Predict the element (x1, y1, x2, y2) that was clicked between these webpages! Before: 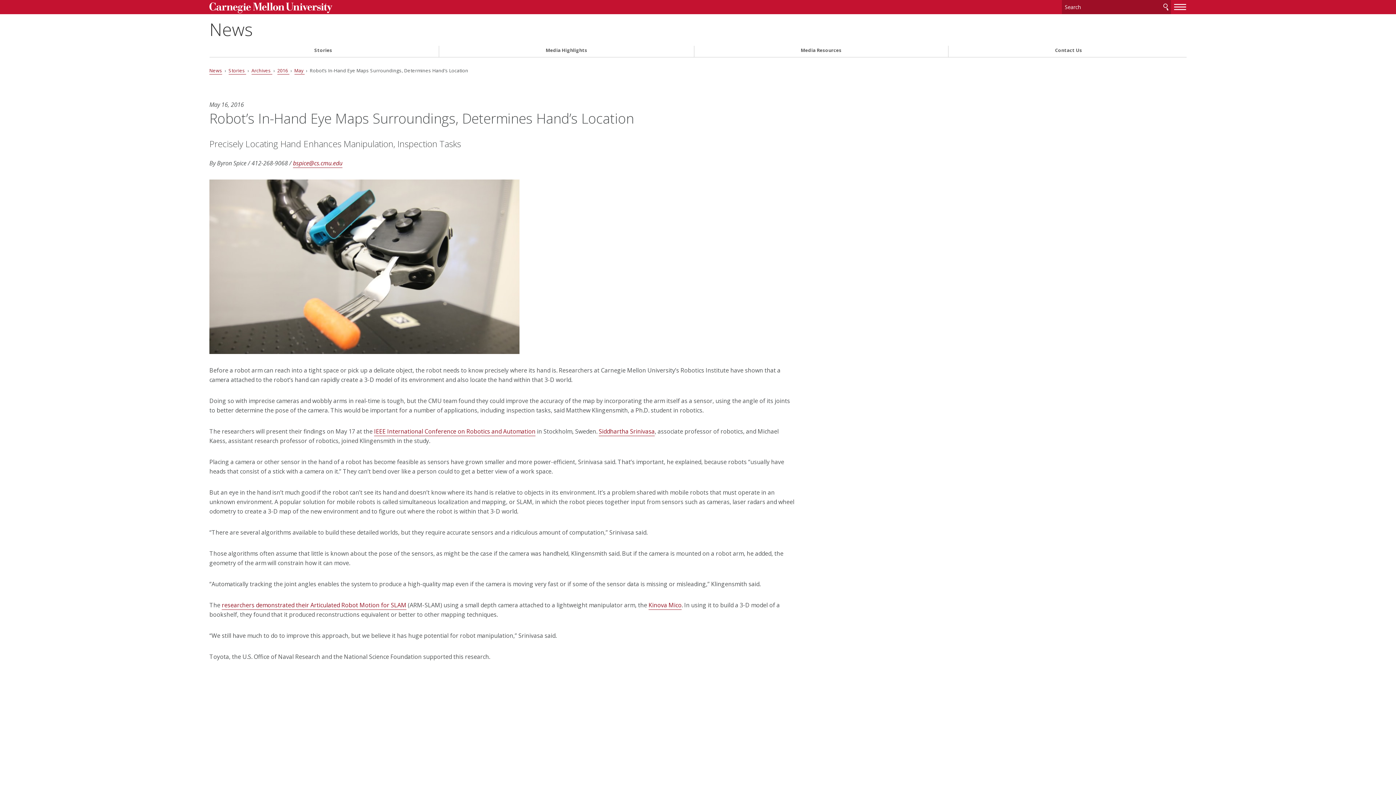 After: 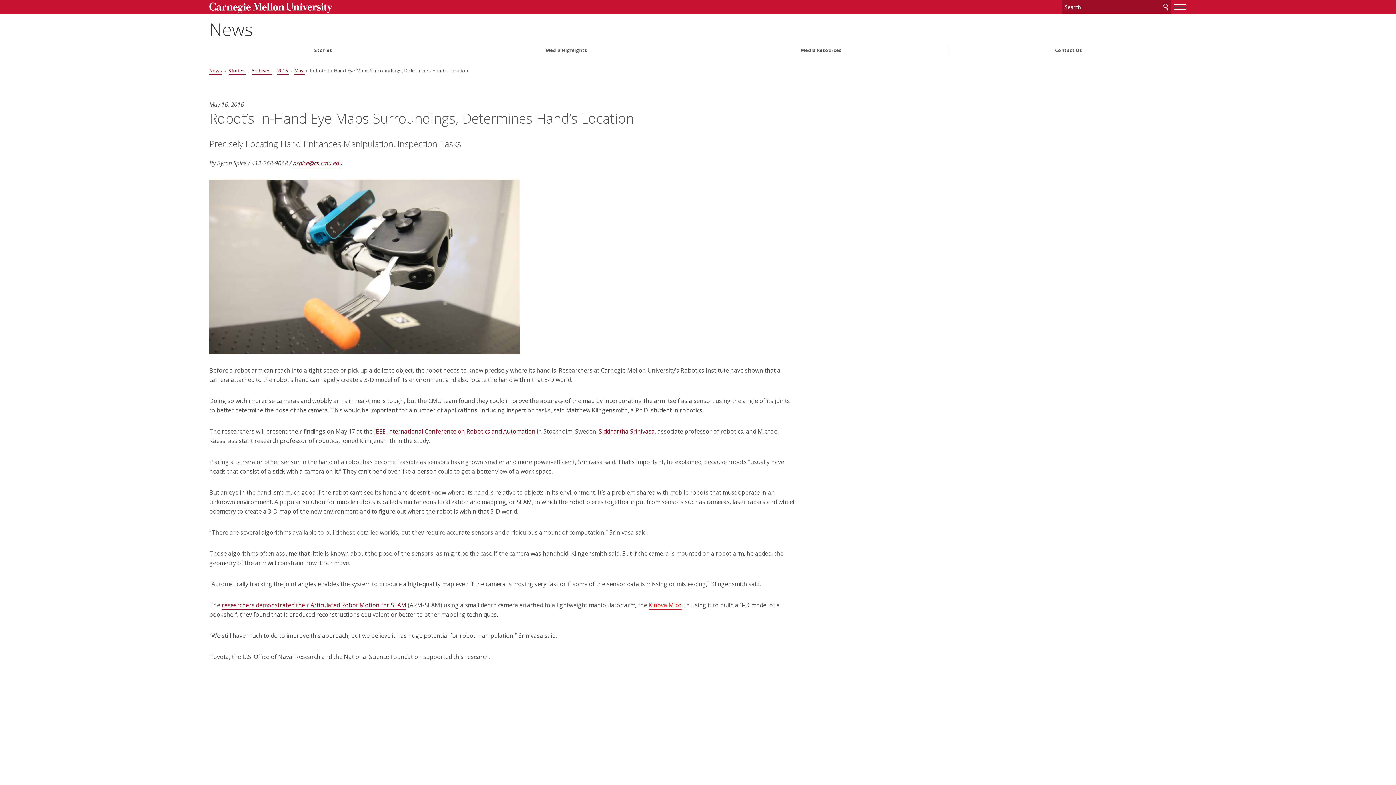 Action: label: Kinova Mico bbox: (648, 601, 681, 610)